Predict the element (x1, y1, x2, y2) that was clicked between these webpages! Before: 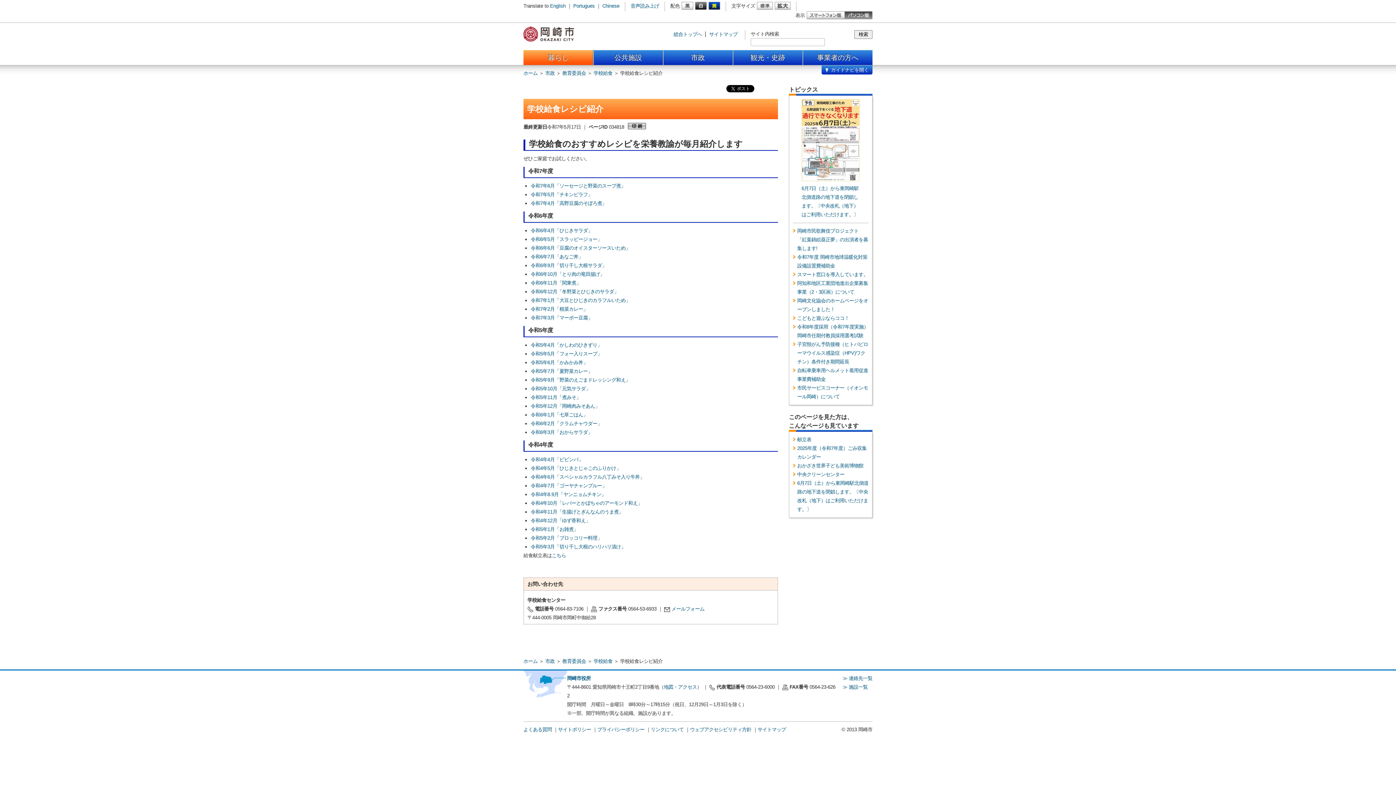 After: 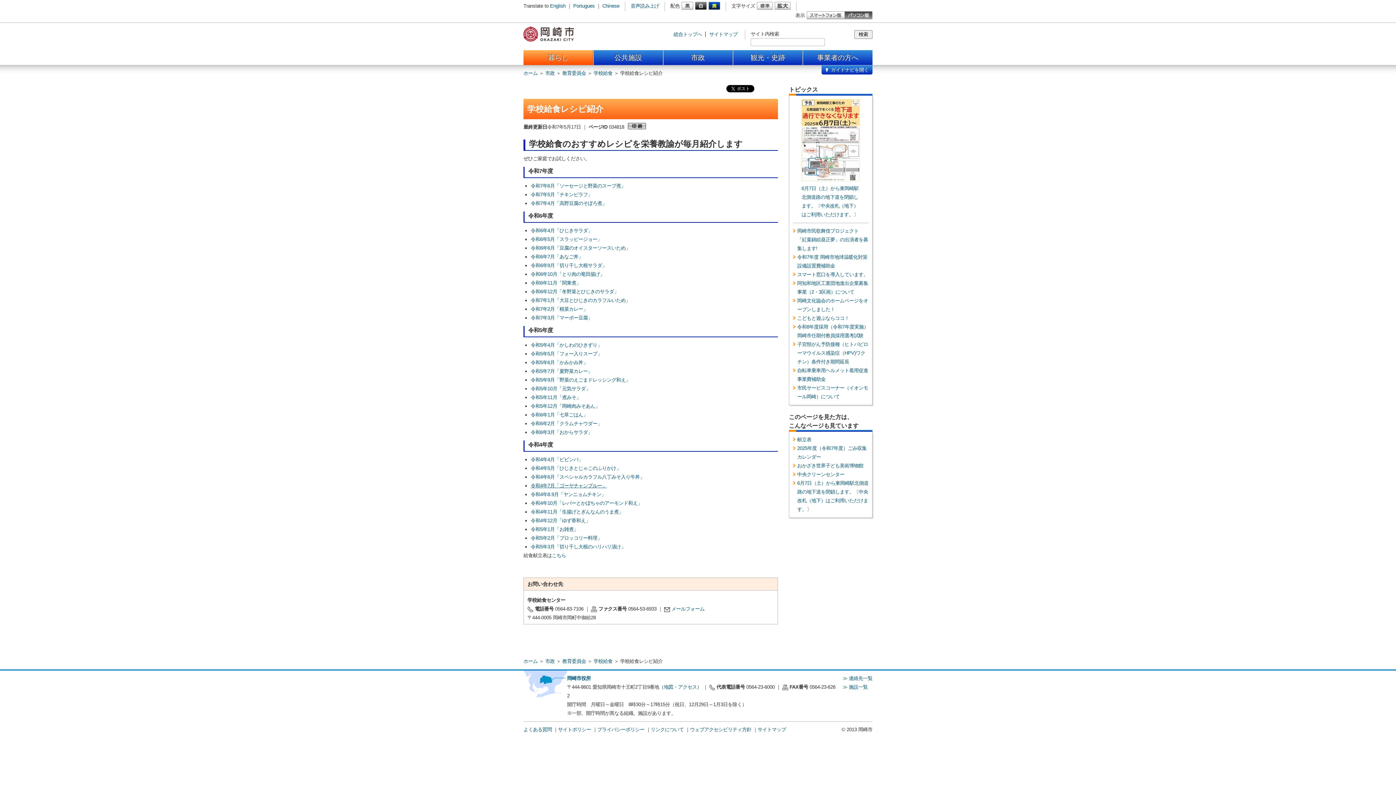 Action: label: 令和4年7月「ゴーヤチャンプルー」 bbox: (530, 483, 606, 488)